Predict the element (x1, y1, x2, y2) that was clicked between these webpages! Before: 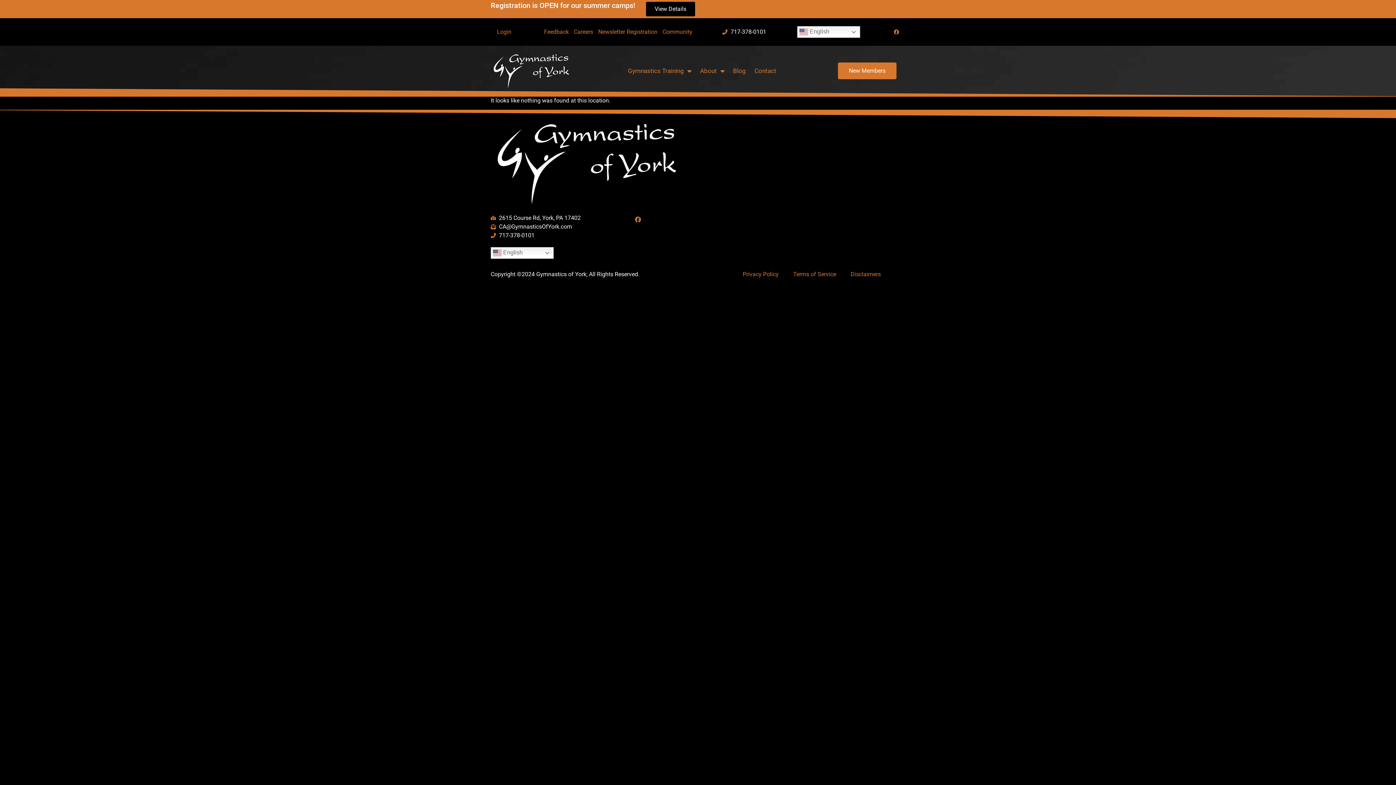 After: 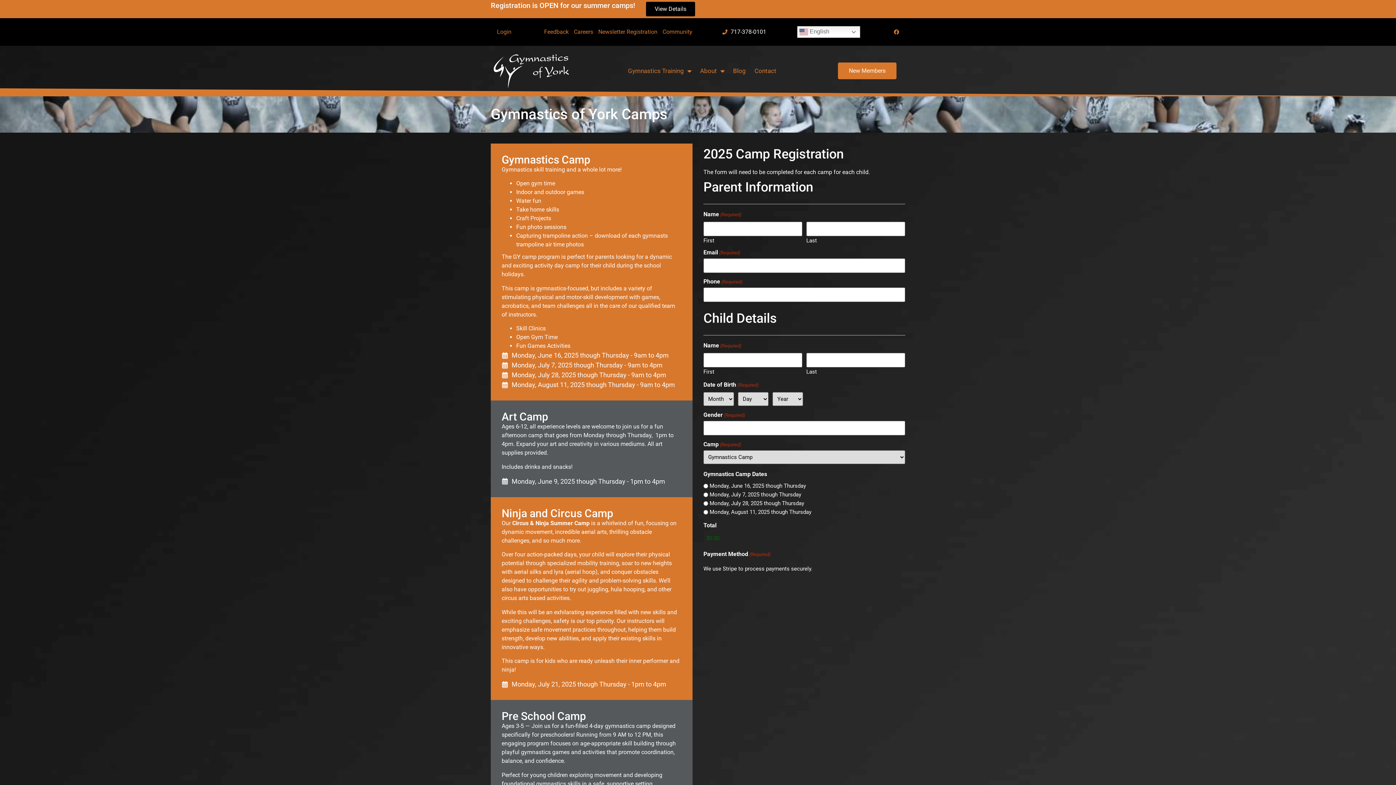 Action: bbox: (646, 1, 695, 16) label: View Details